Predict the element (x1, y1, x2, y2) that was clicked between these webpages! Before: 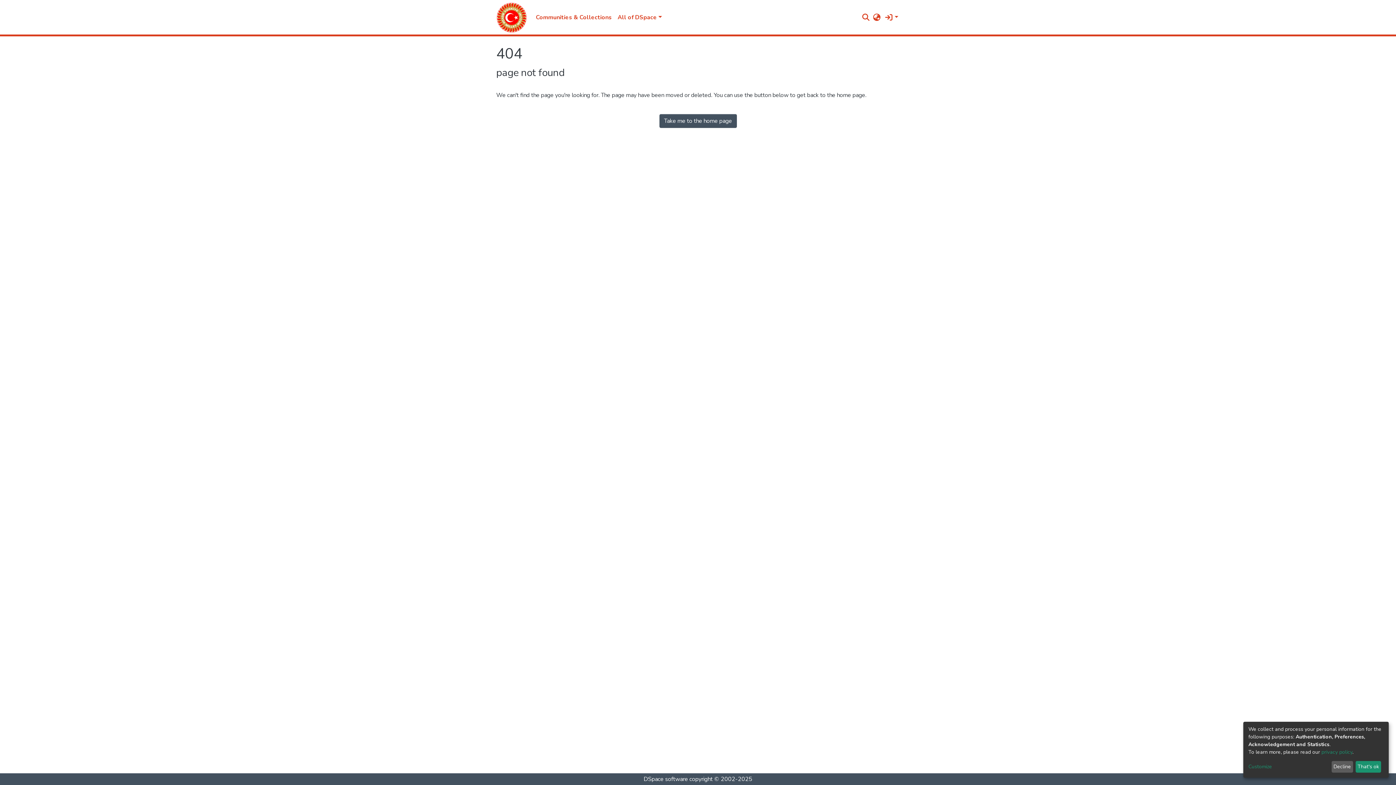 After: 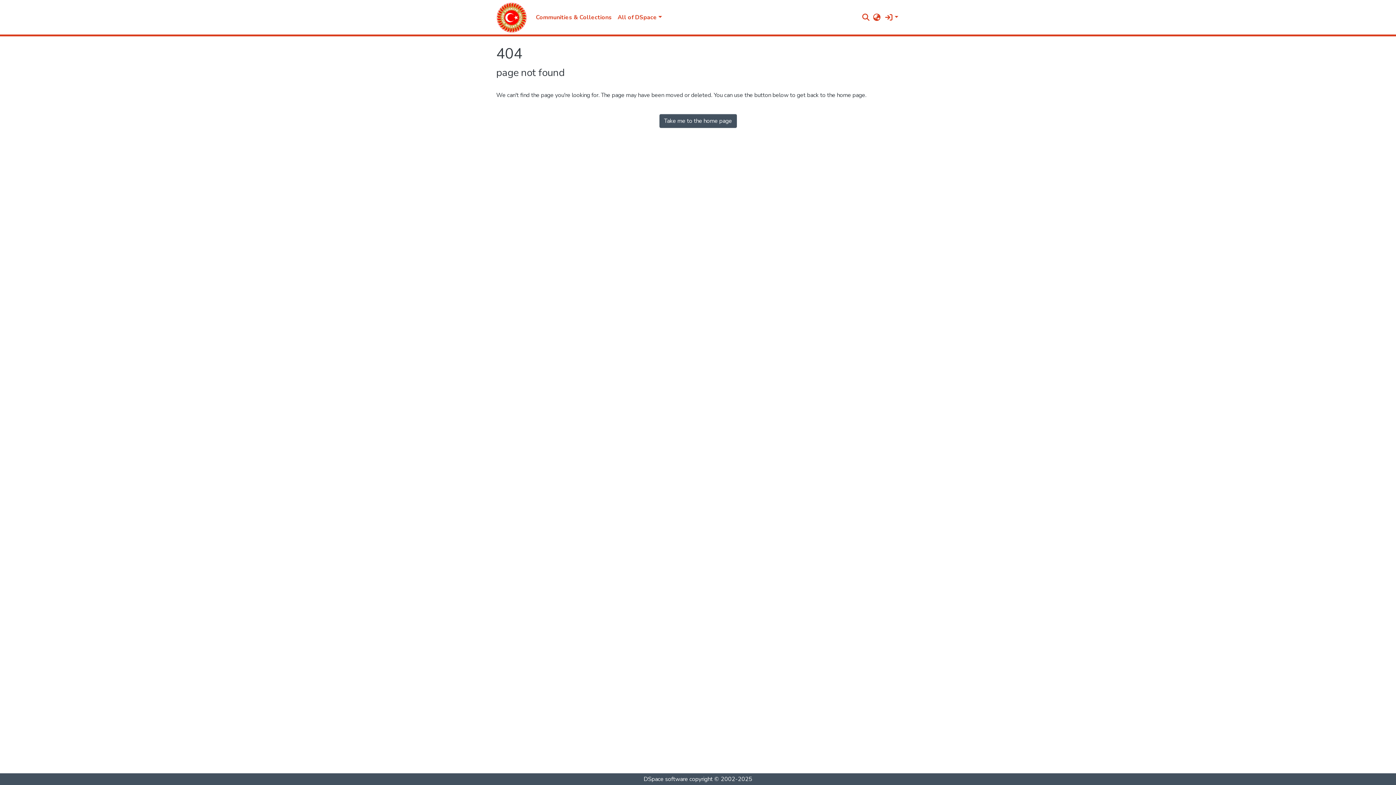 Action: label: That's ok bbox: (1355, 761, 1381, 773)